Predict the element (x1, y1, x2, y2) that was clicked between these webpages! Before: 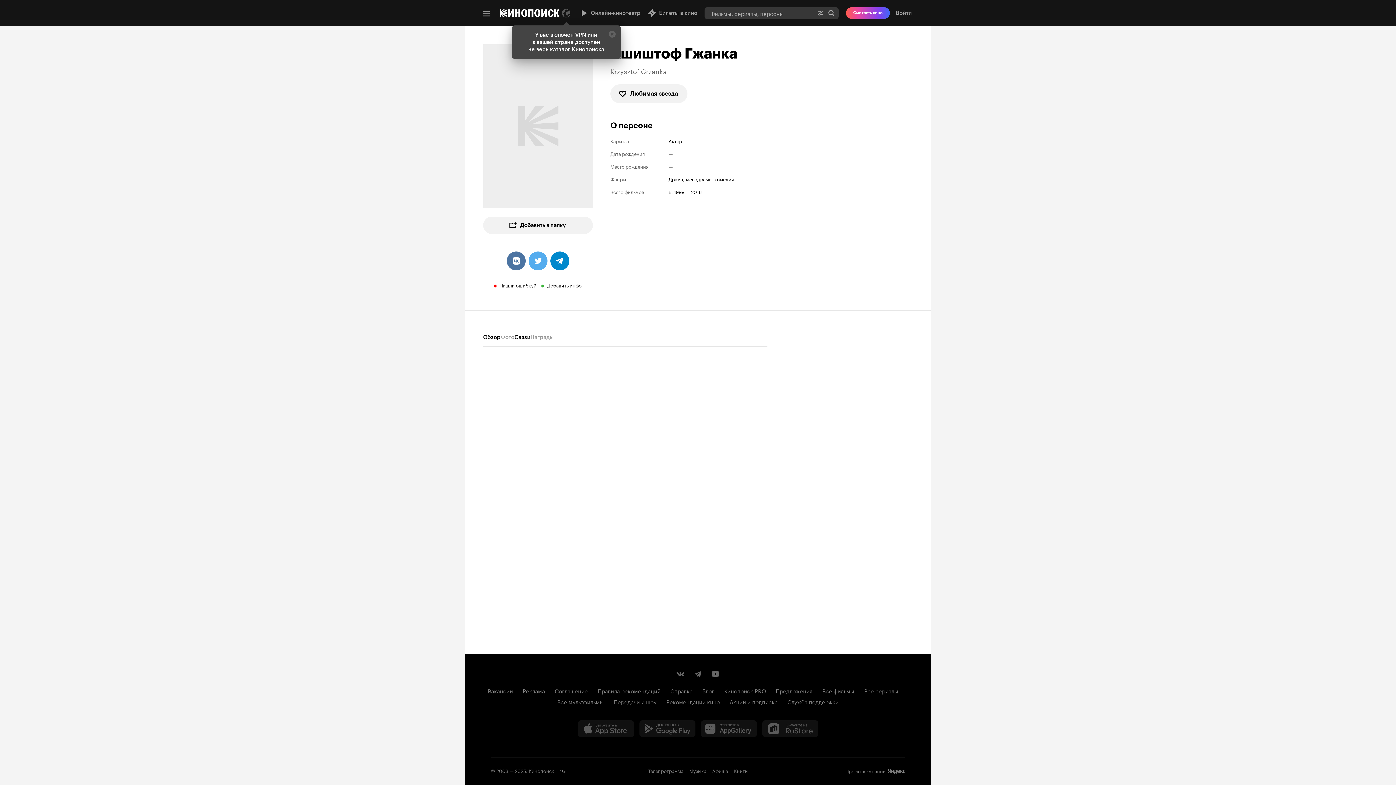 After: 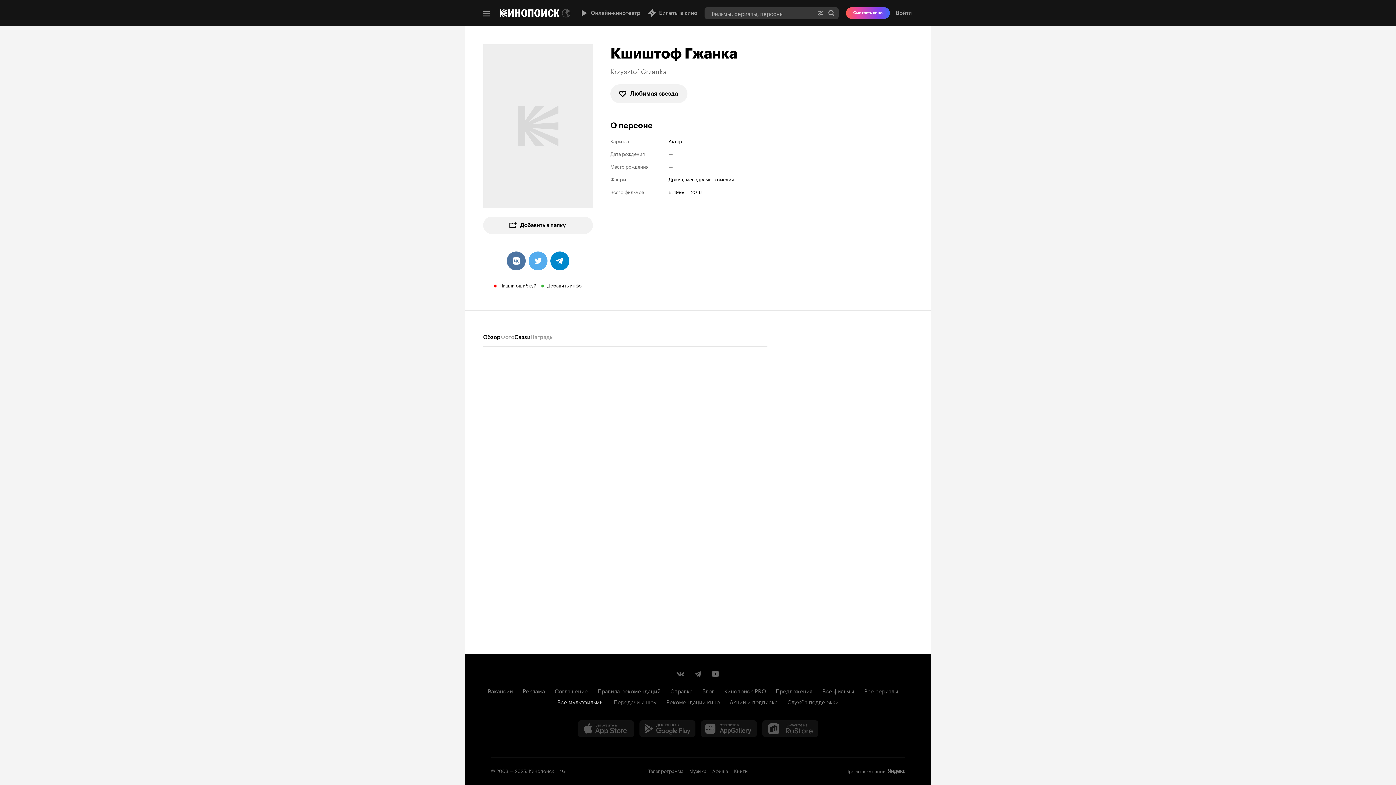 Action: label: Все мультфильмы bbox: (557, 697, 604, 706)